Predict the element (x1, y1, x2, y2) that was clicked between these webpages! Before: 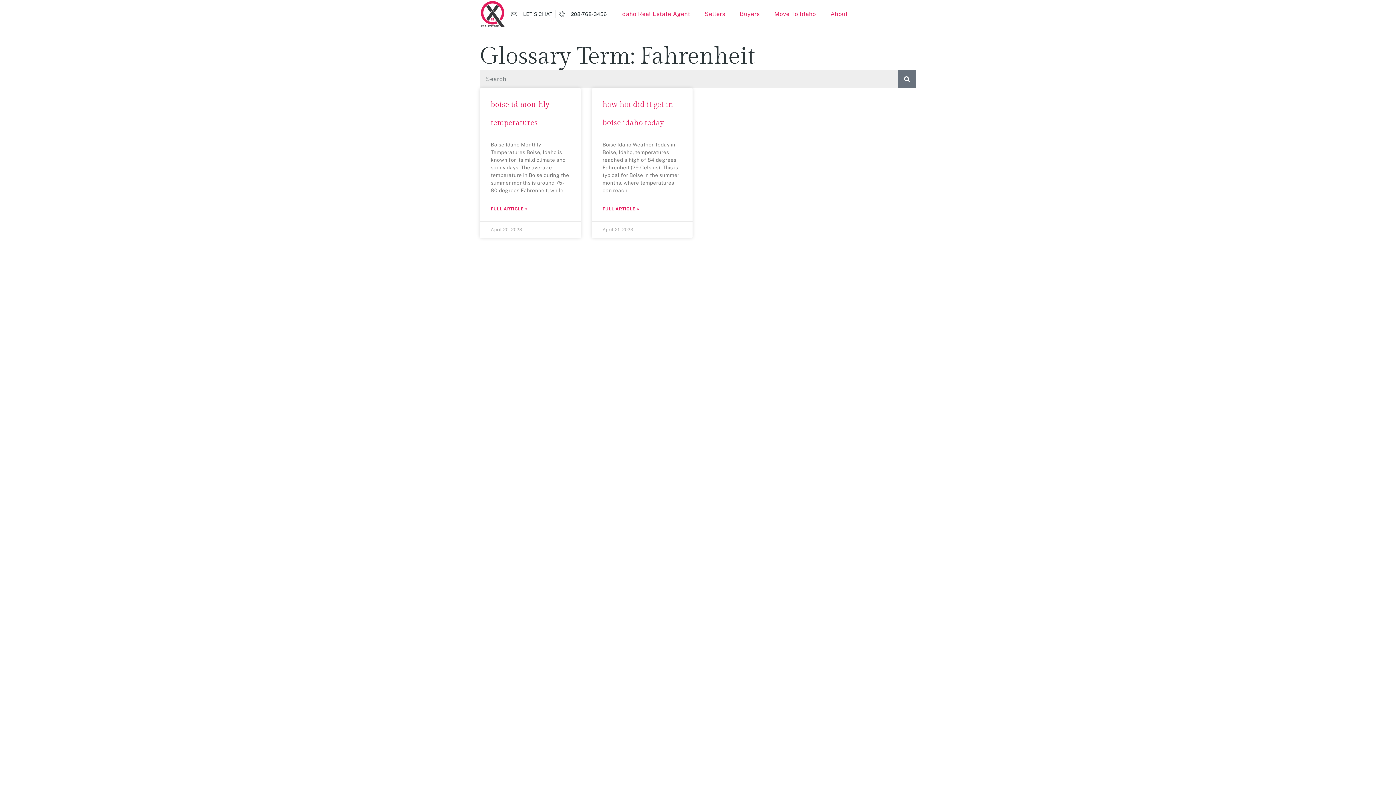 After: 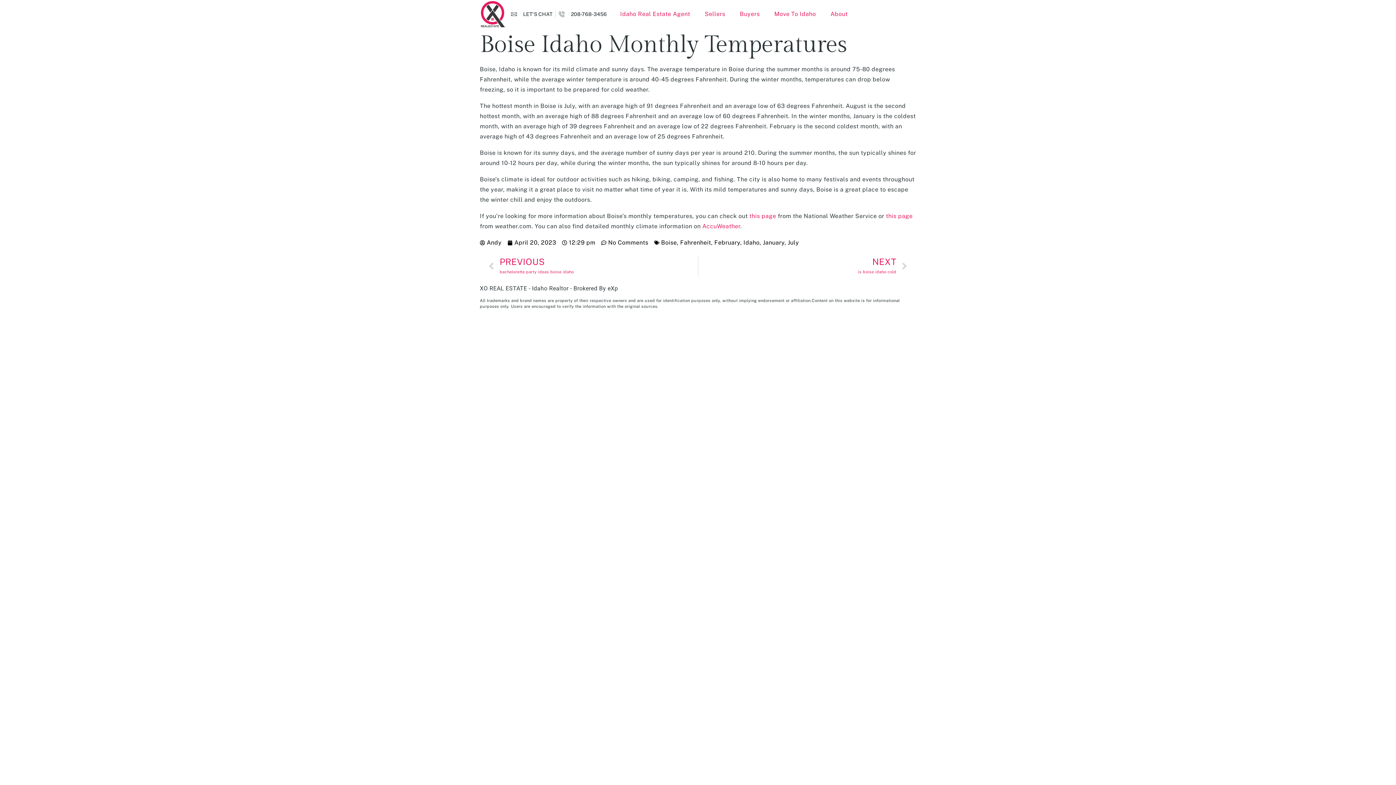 Action: label: Read more about boise id monthly temperatures bbox: (490, 206, 527, 216)